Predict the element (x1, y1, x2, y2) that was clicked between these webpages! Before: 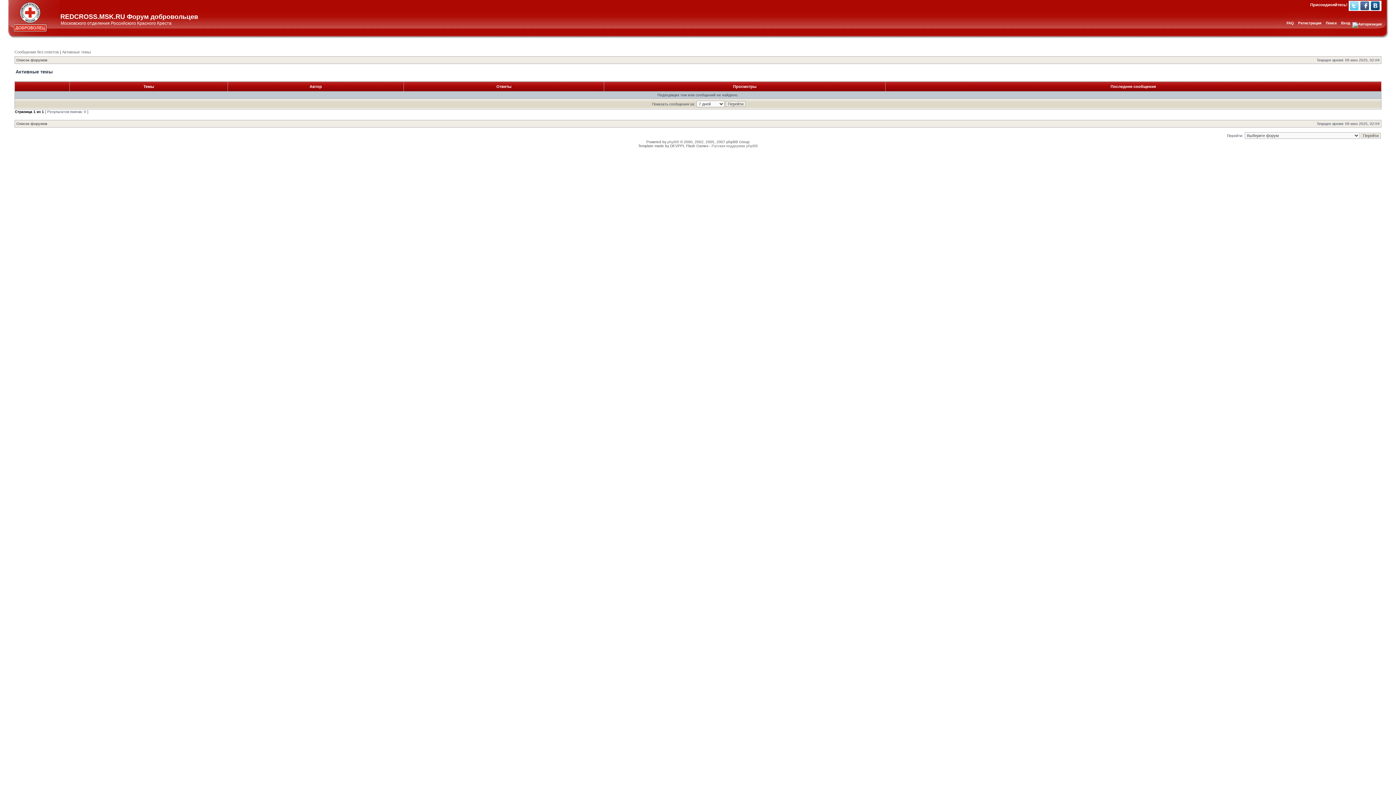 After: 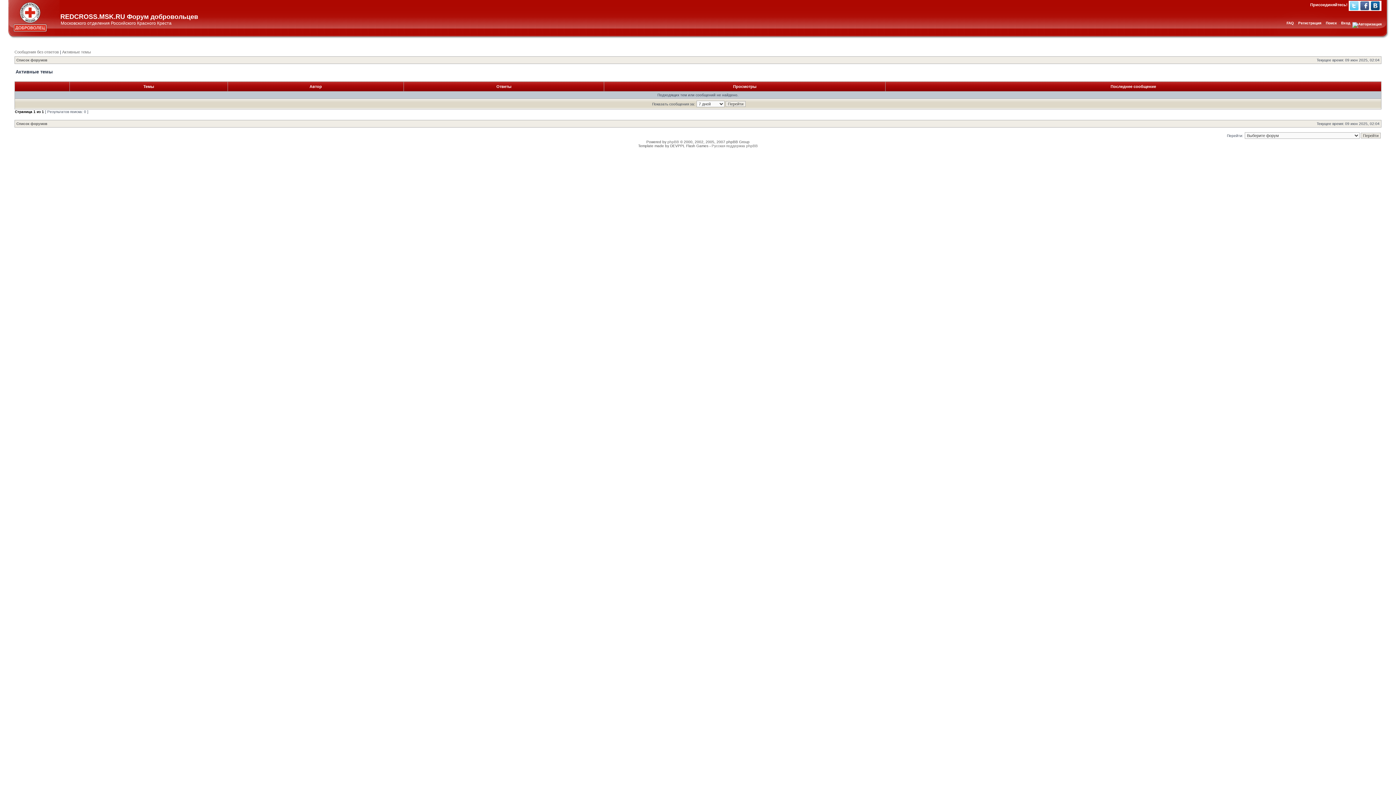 Action: bbox: (1360, 1, 1369, 10) label: Facebook